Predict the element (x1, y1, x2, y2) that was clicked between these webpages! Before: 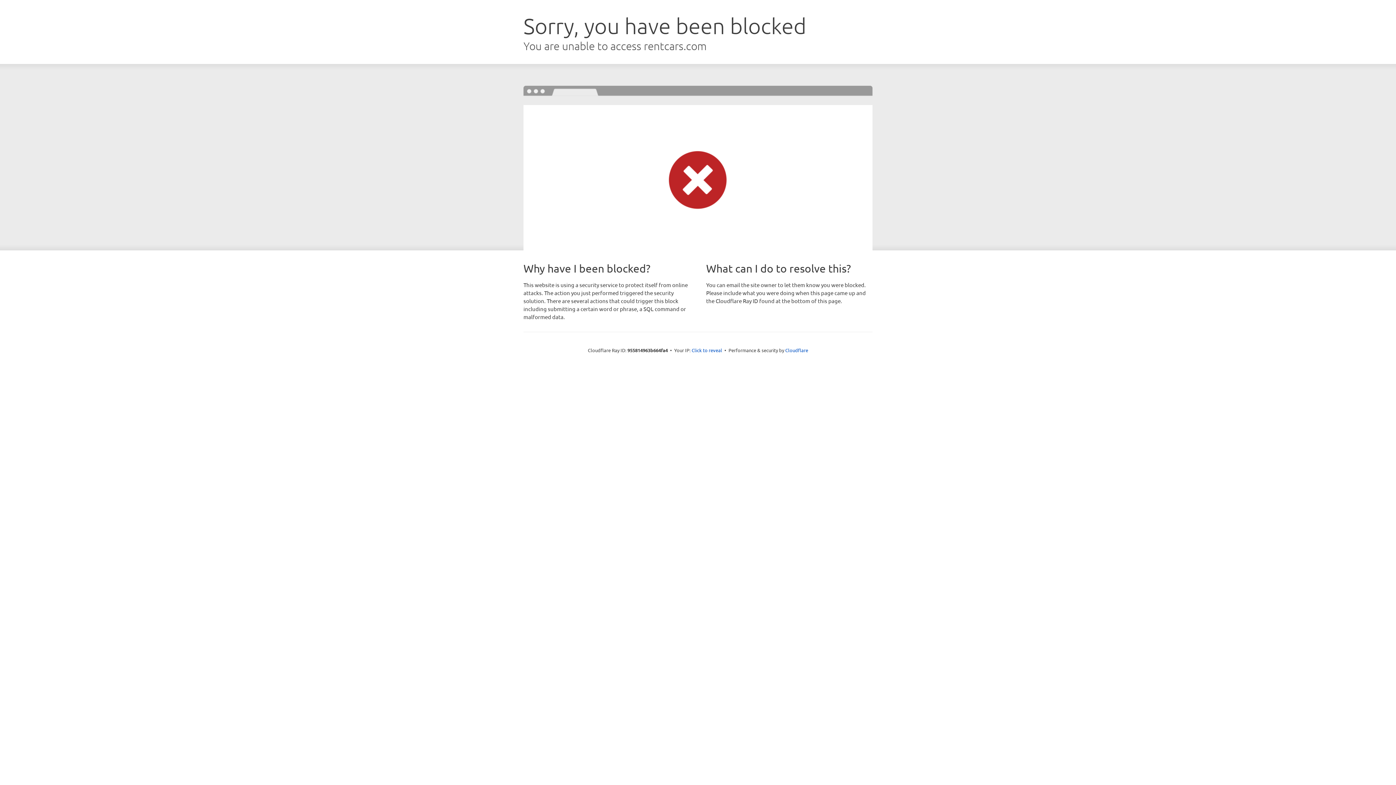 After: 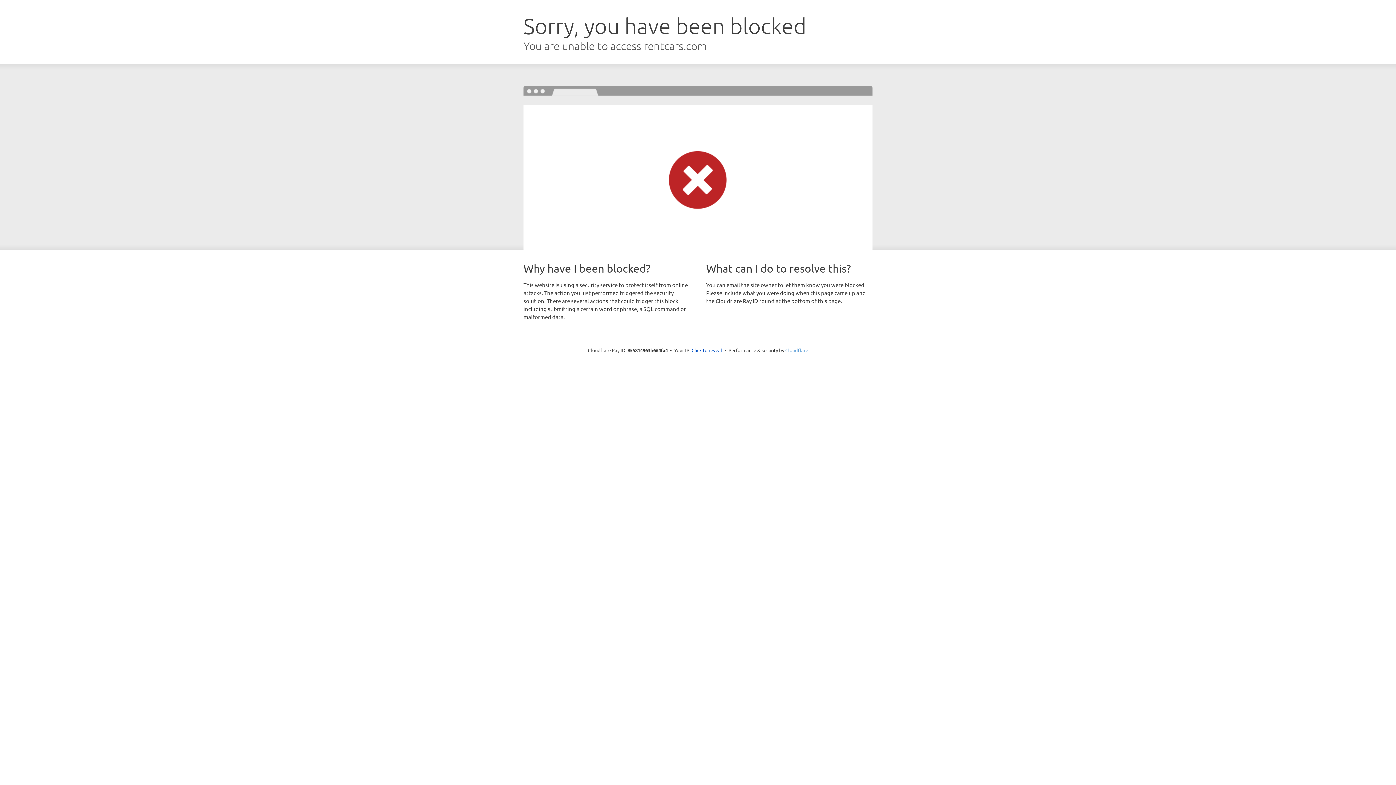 Action: bbox: (785, 347, 808, 353) label: Cloudflare